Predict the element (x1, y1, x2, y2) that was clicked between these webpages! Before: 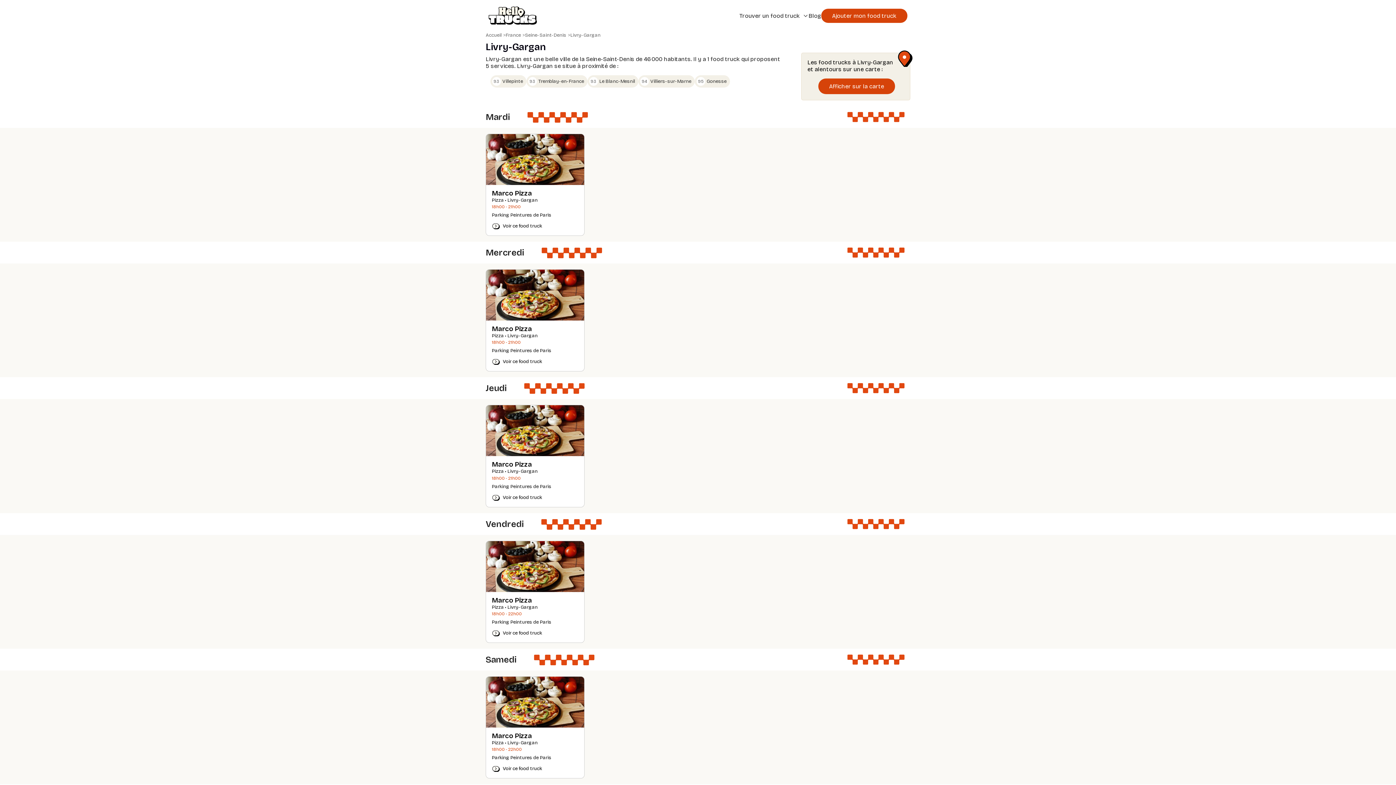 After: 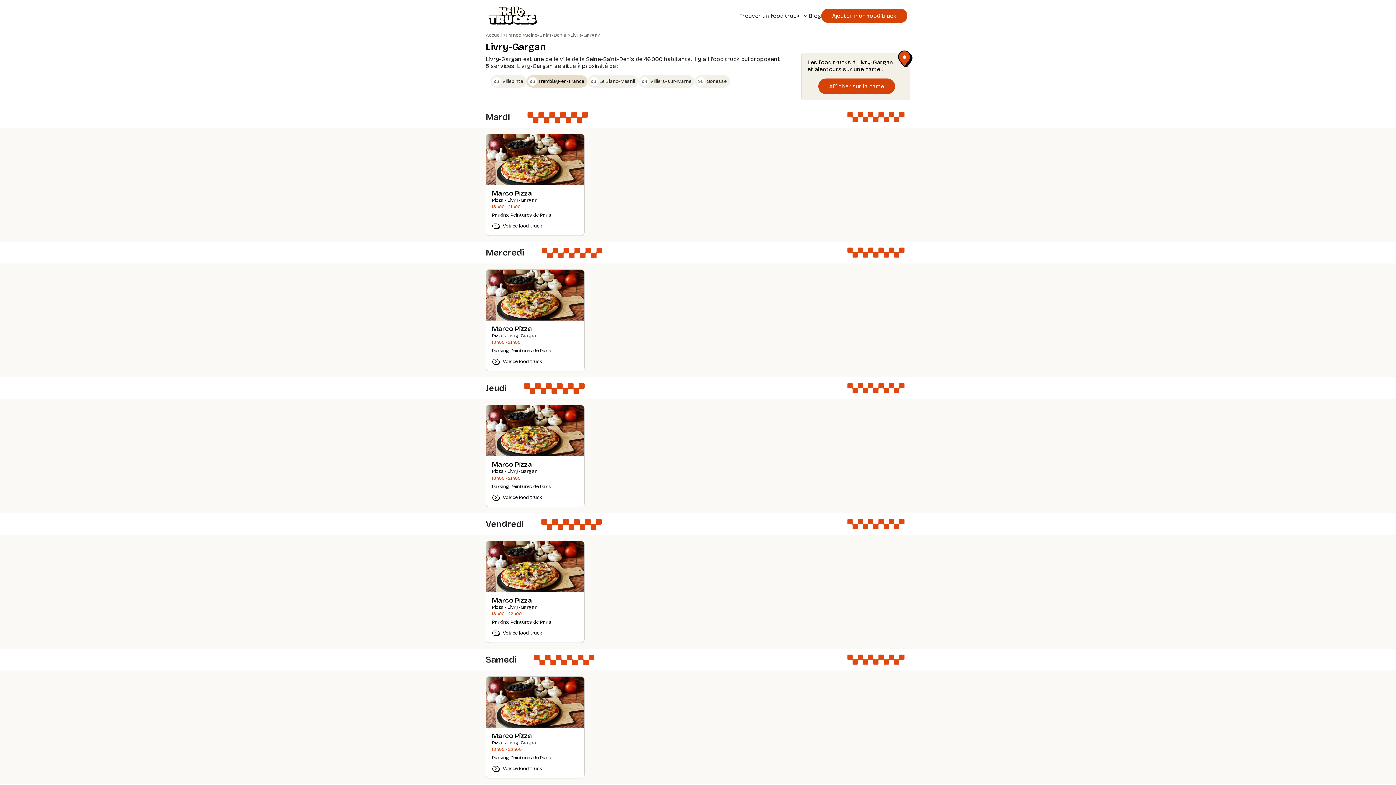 Action: bbox: (526, 75, 587, 87) label: 93
Tremblay-en-France